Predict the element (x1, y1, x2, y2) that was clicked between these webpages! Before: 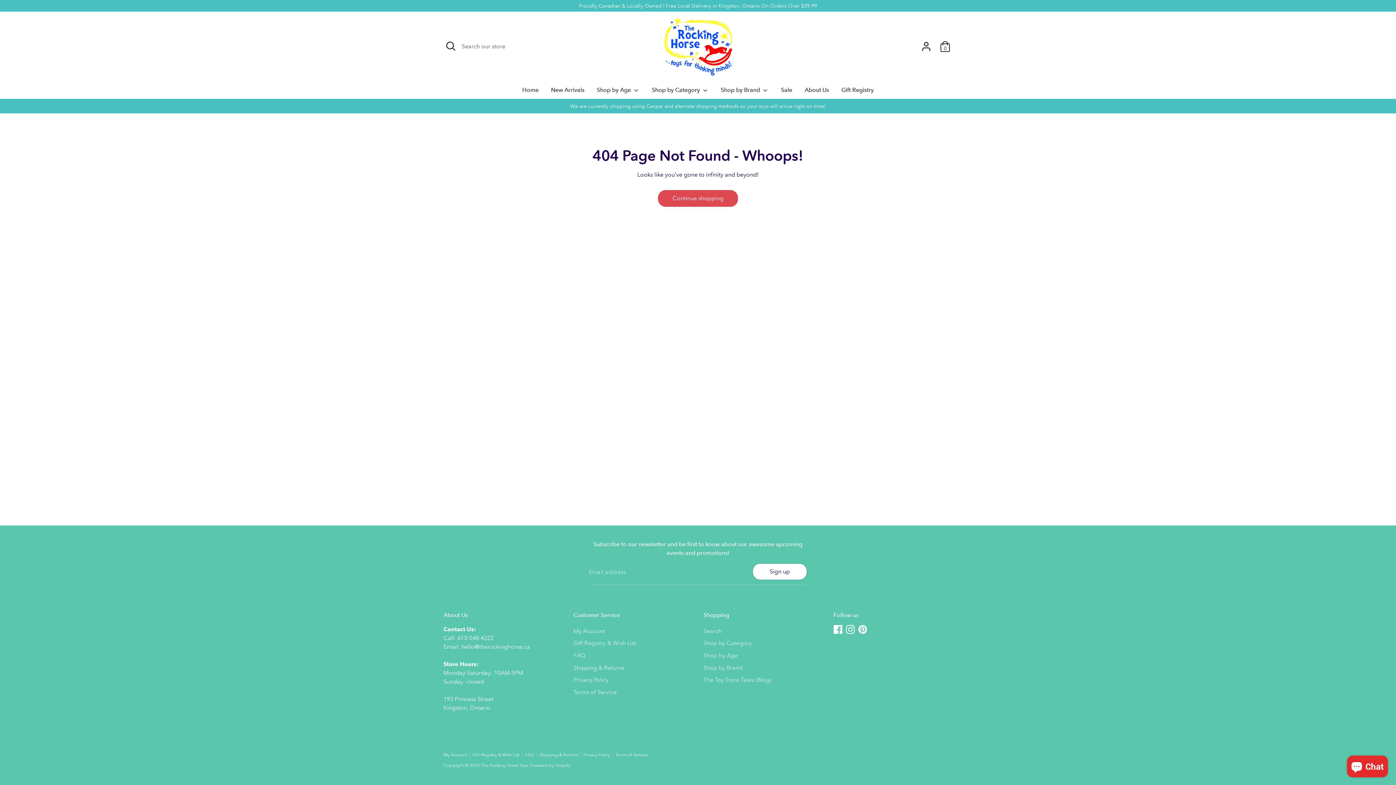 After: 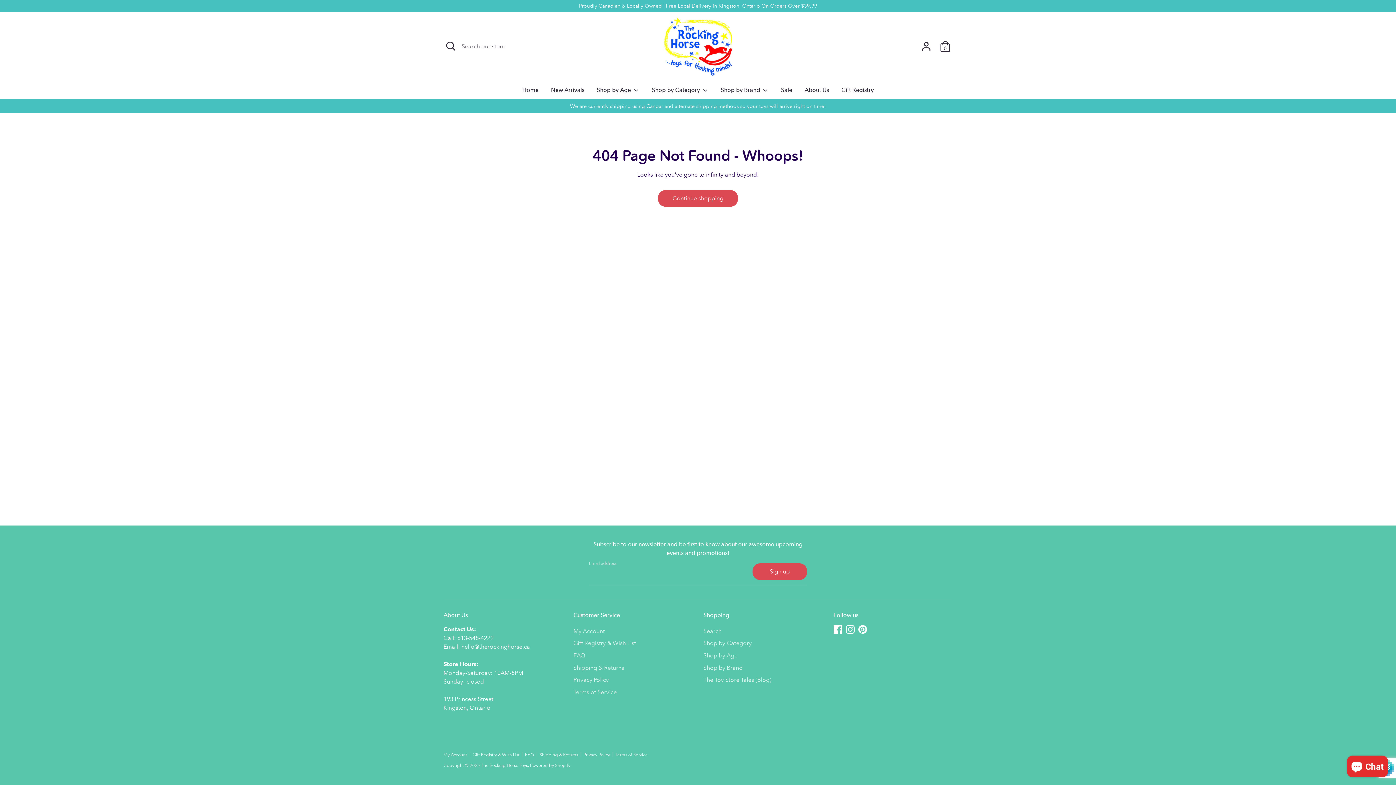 Action: label: Sign up bbox: (753, 563, 806, 579)